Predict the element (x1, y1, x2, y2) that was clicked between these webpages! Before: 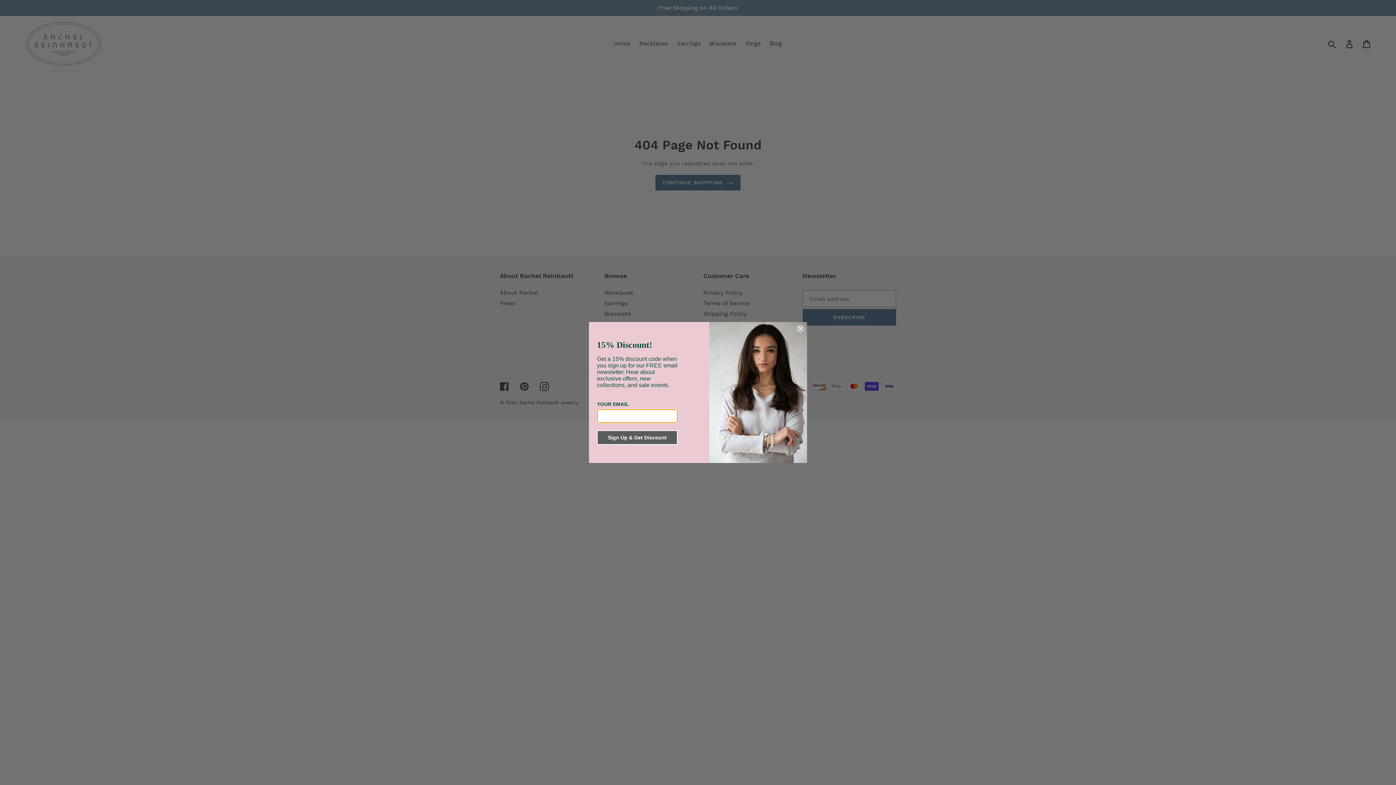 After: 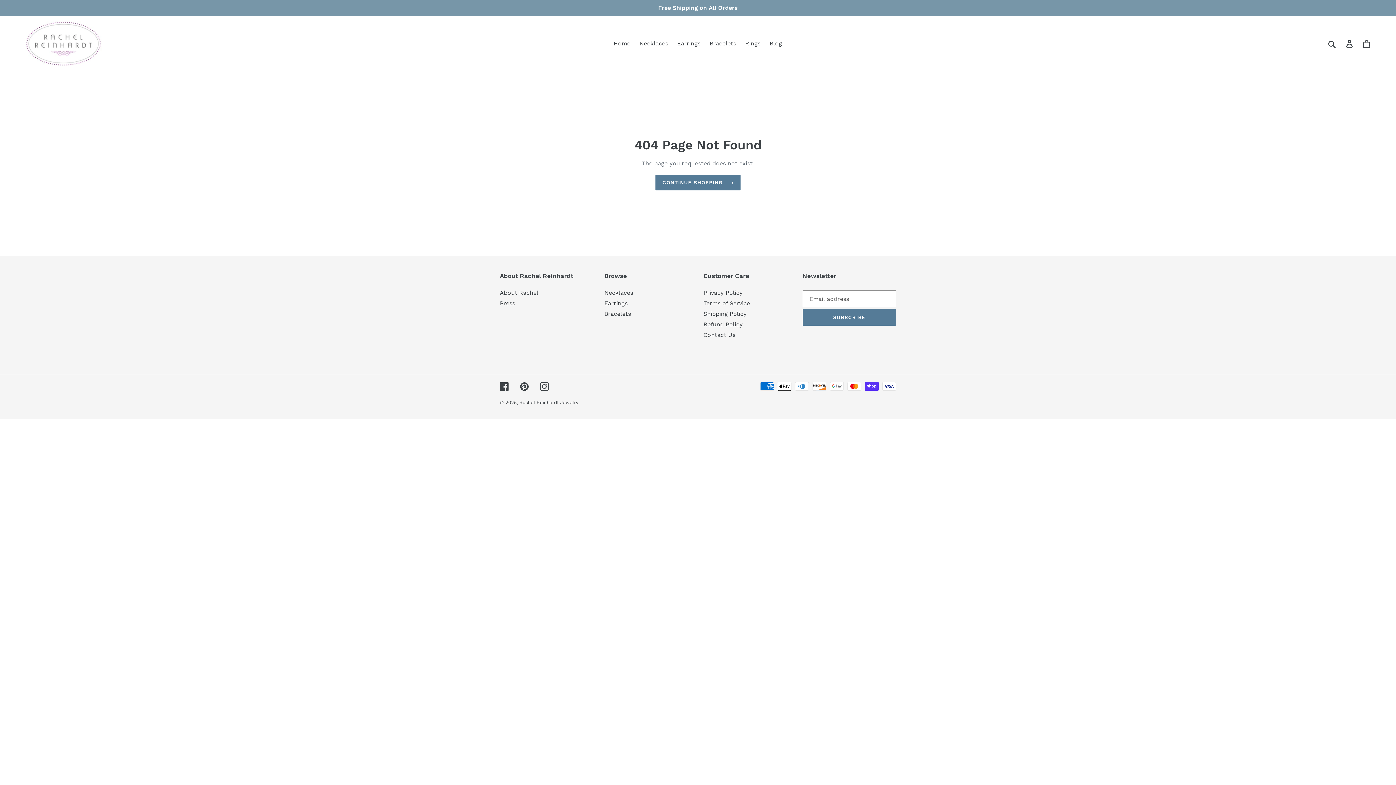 Action: bbox: (797, 325, 804, 332) label: Close dialog